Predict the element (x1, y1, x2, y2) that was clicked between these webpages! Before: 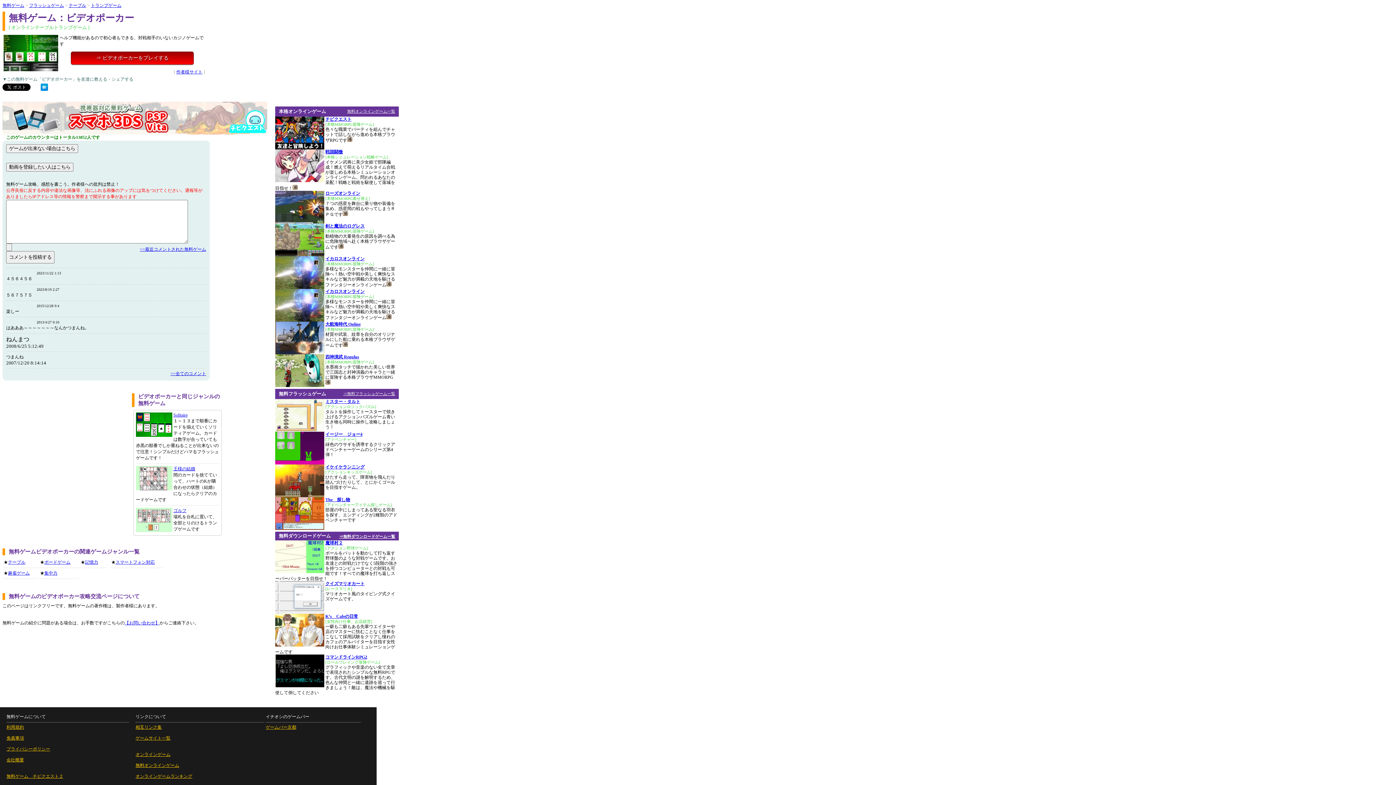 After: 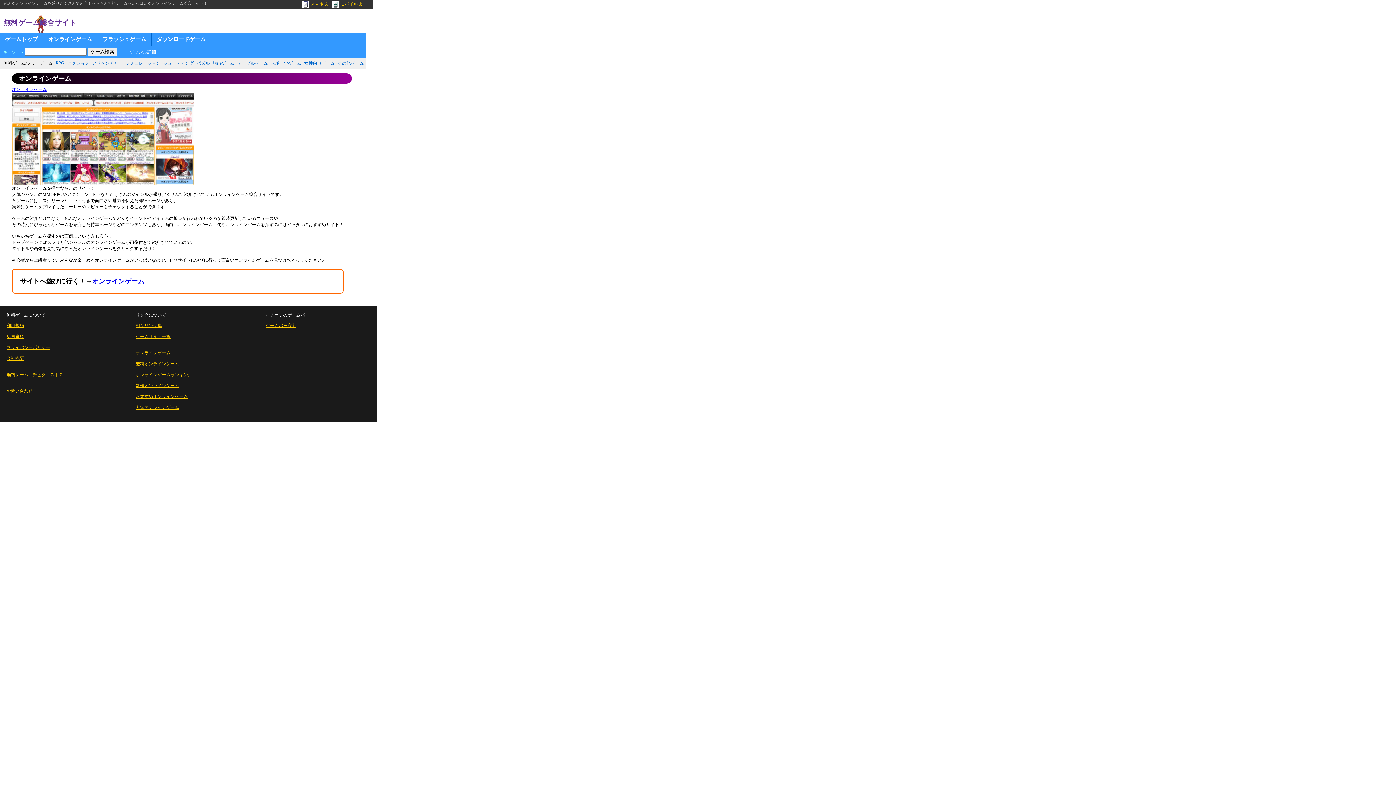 Action: bbox: (135, 752, 170, 757) label: オンラインゲーム